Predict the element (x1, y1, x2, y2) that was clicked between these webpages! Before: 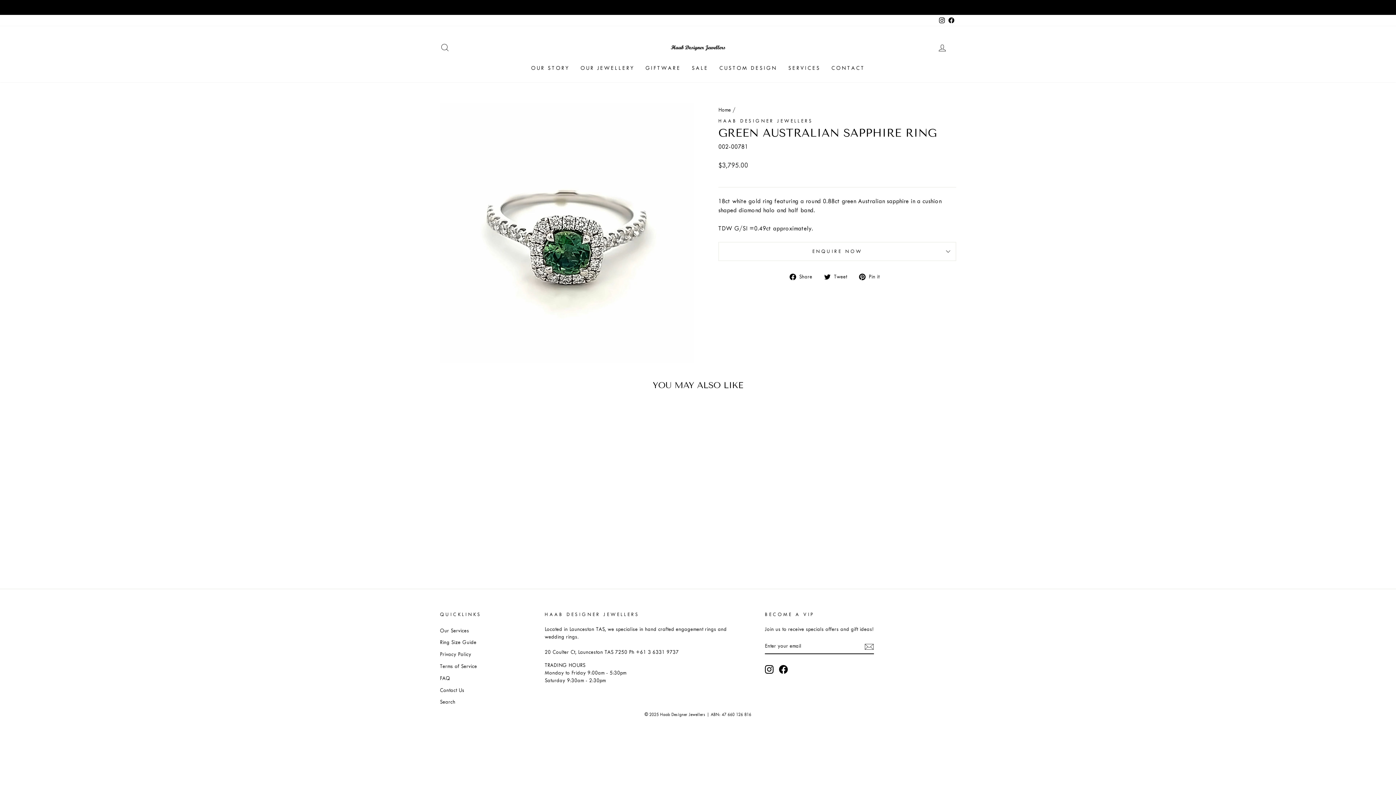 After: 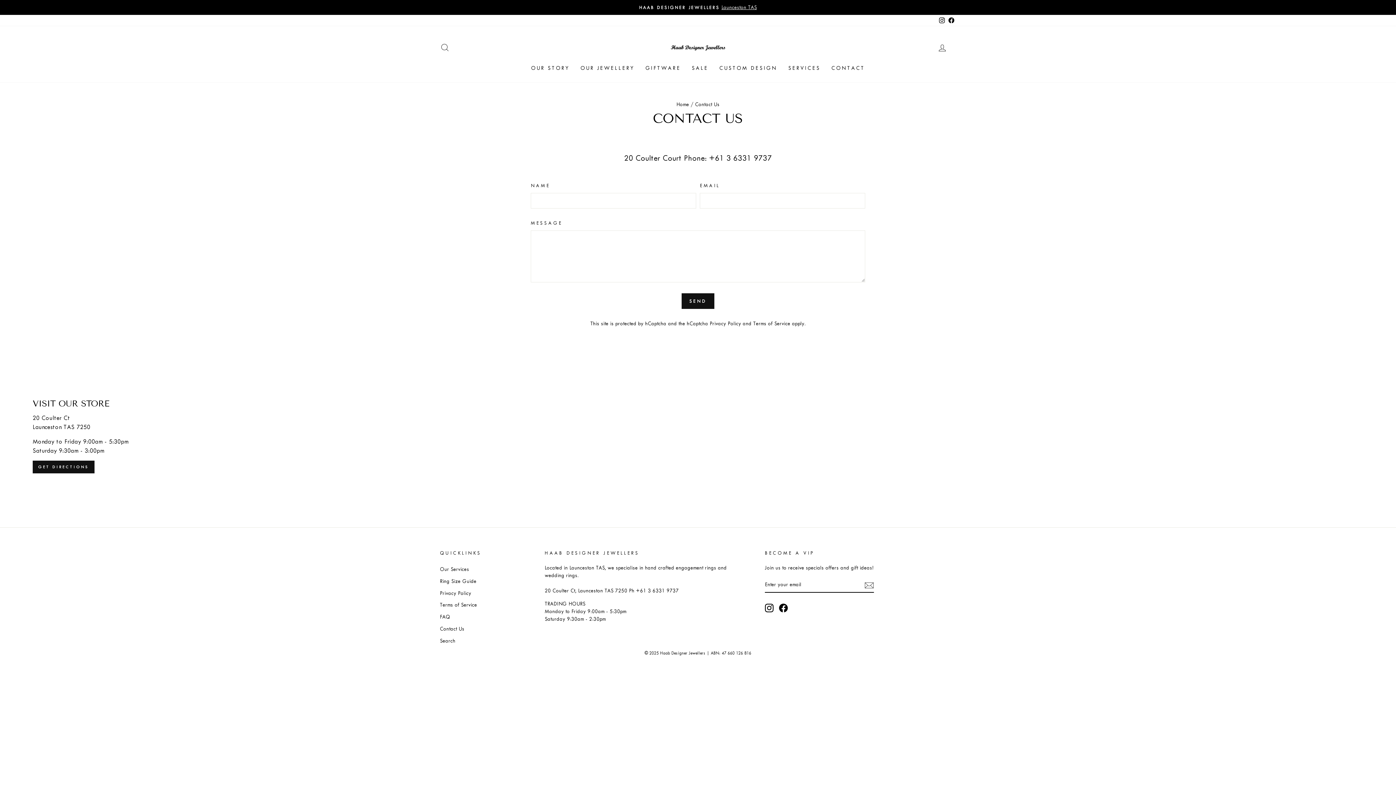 Action: bbox: (440, 685, 464, 695) label: Contact Us